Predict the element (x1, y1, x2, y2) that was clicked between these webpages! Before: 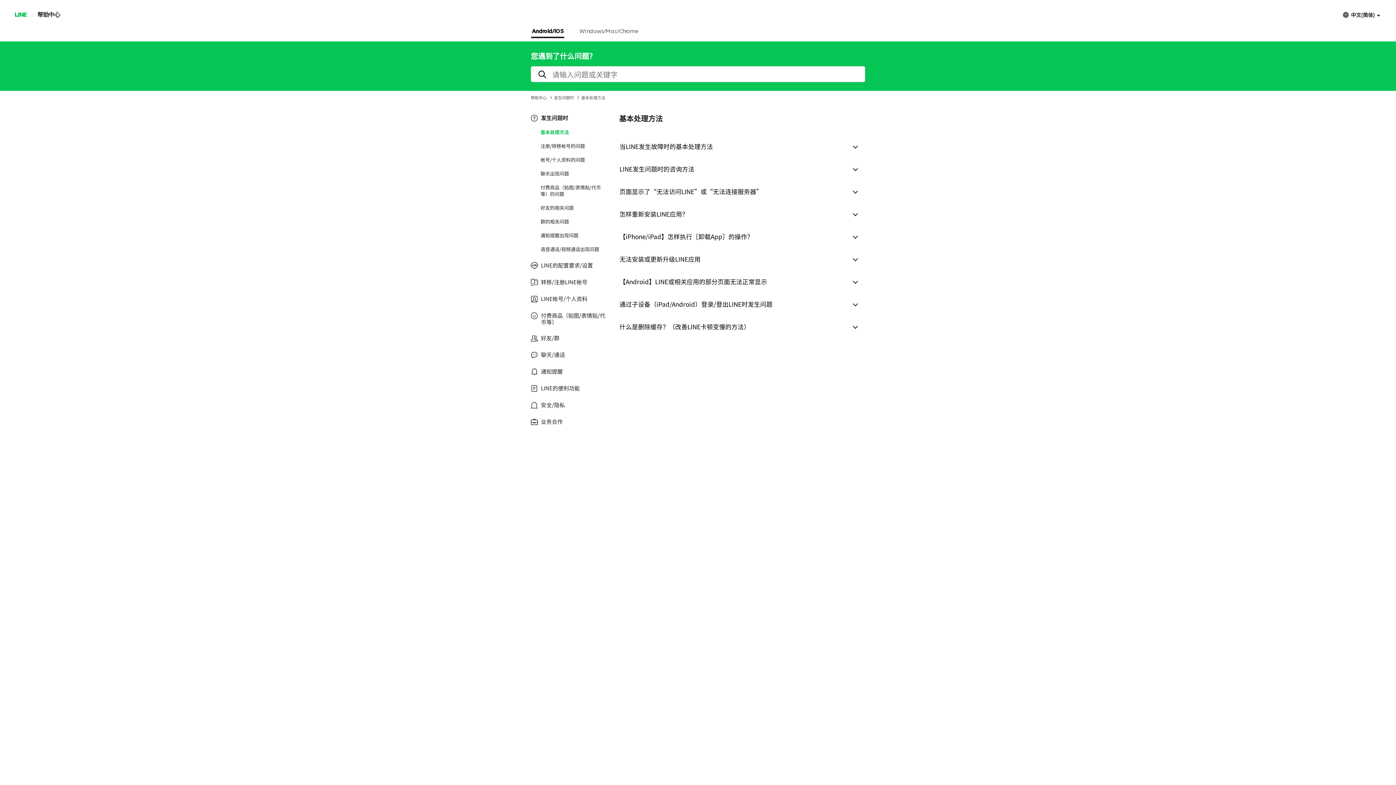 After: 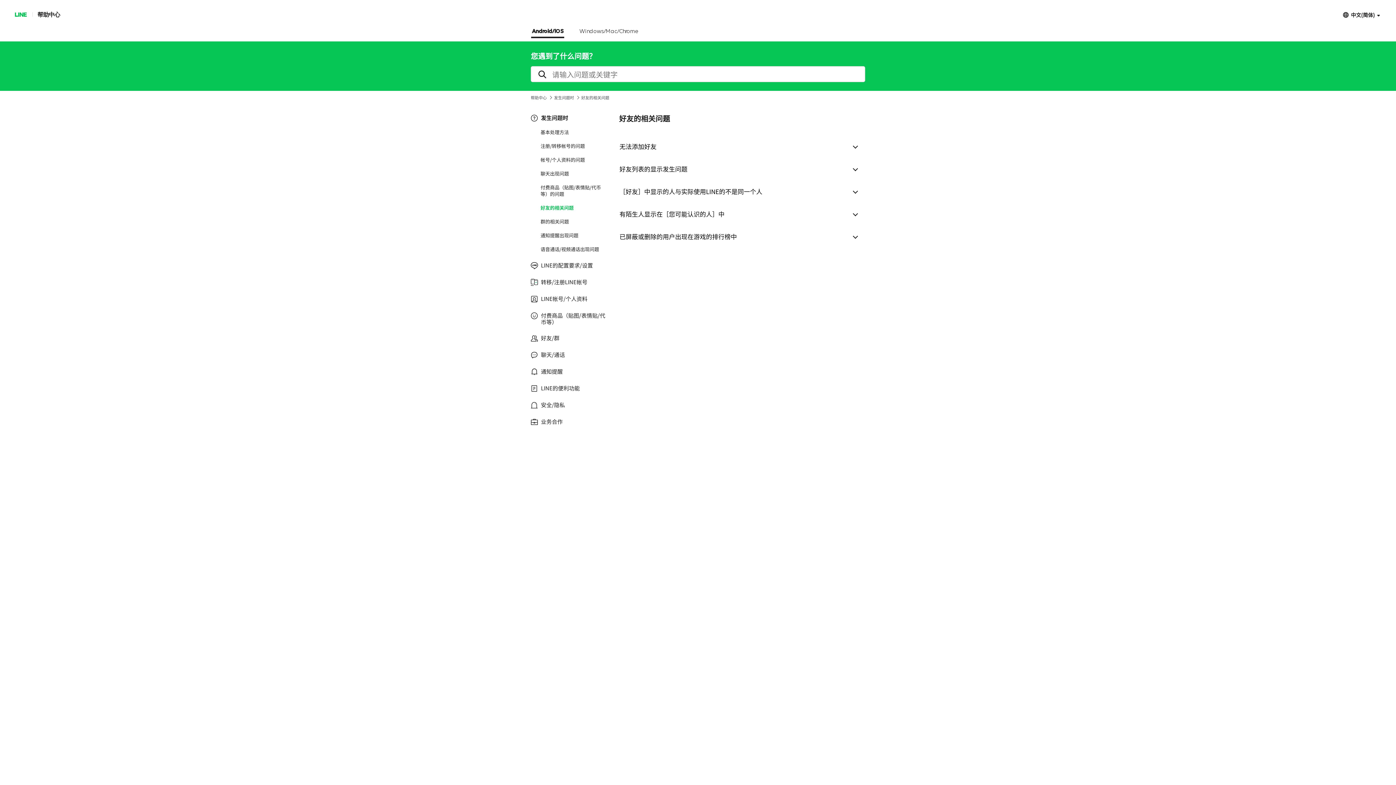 Action: label: 好友的相关问题 bbox: (540, 204, 608, 211)